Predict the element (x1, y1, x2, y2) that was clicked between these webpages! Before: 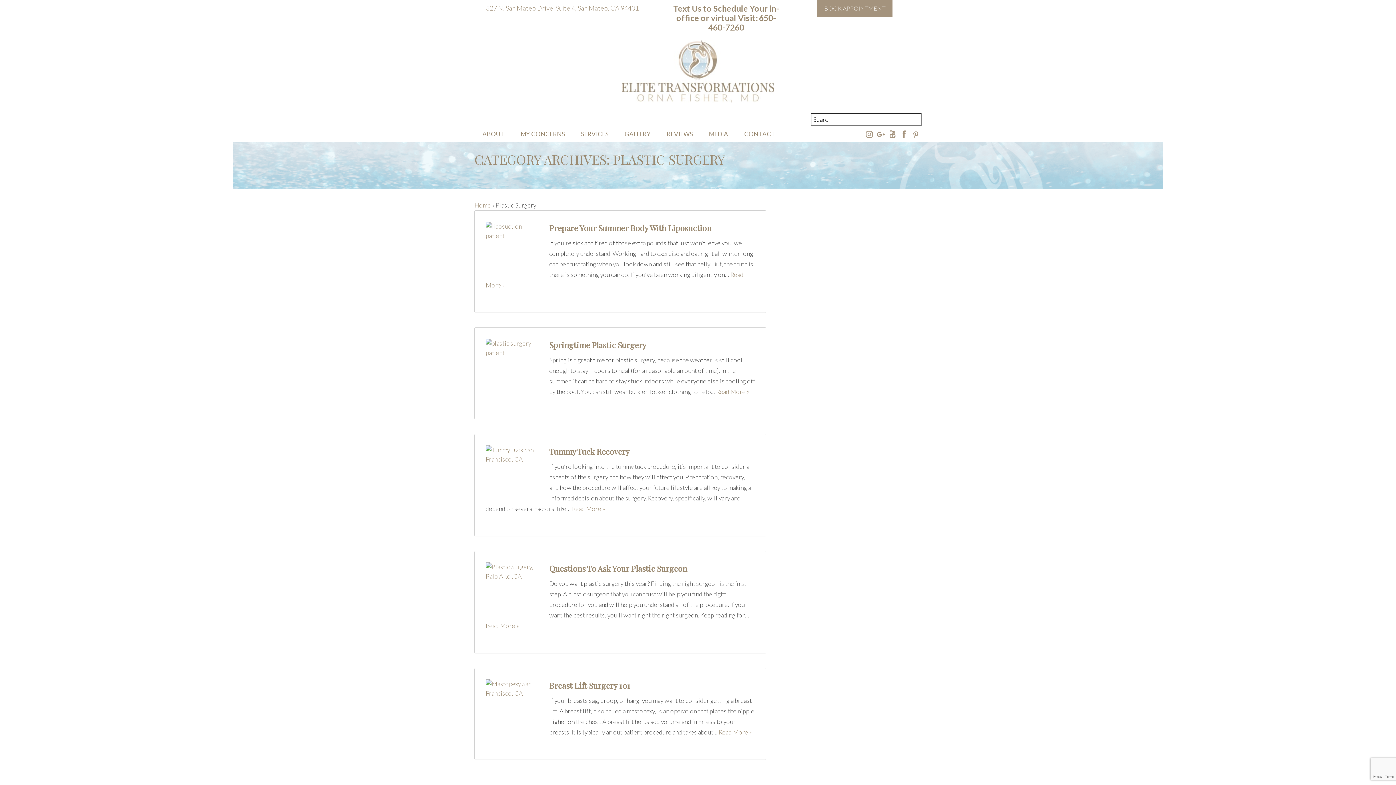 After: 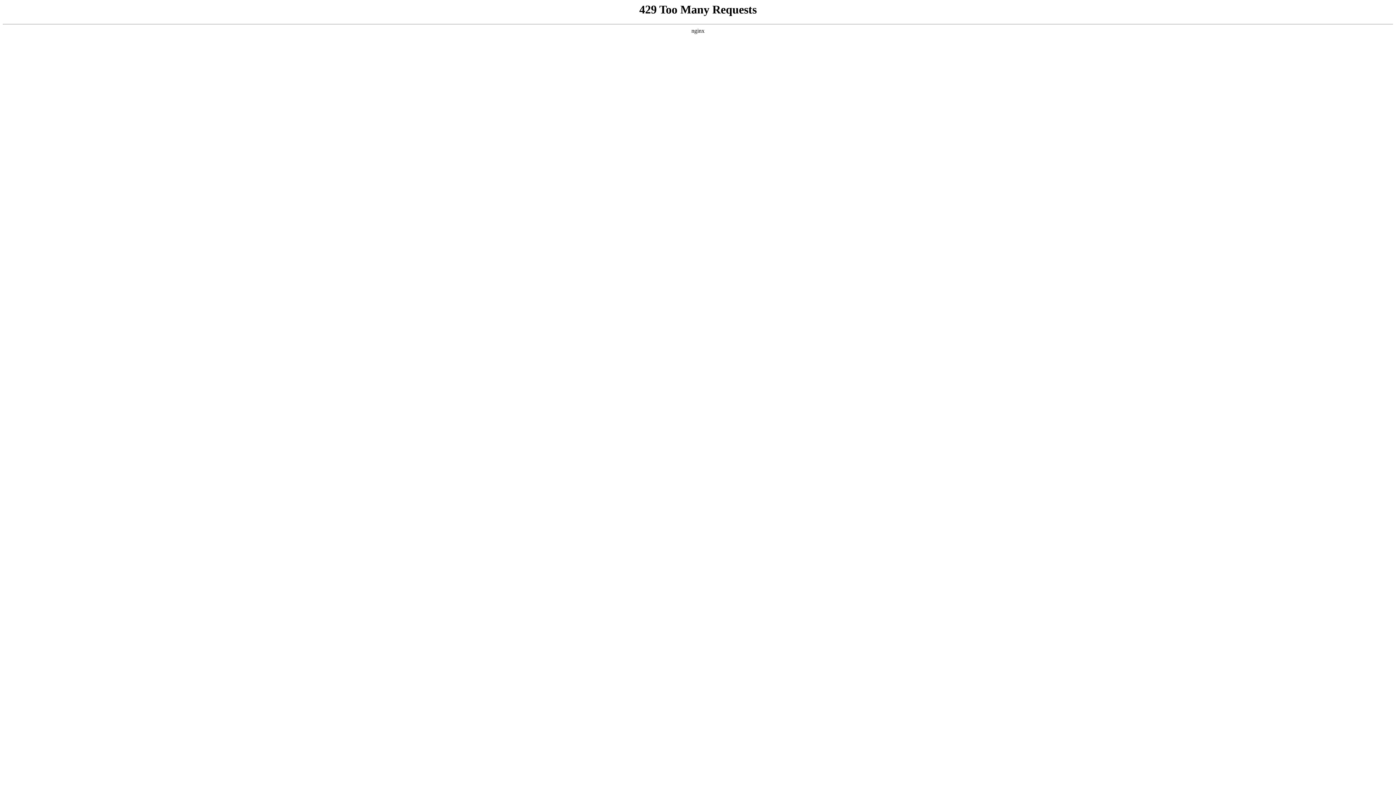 Action: bbox: (486, 4, 638, 12) label: 327 N. San Mateo Drive, Suite 4, San Mateo, CA 94401